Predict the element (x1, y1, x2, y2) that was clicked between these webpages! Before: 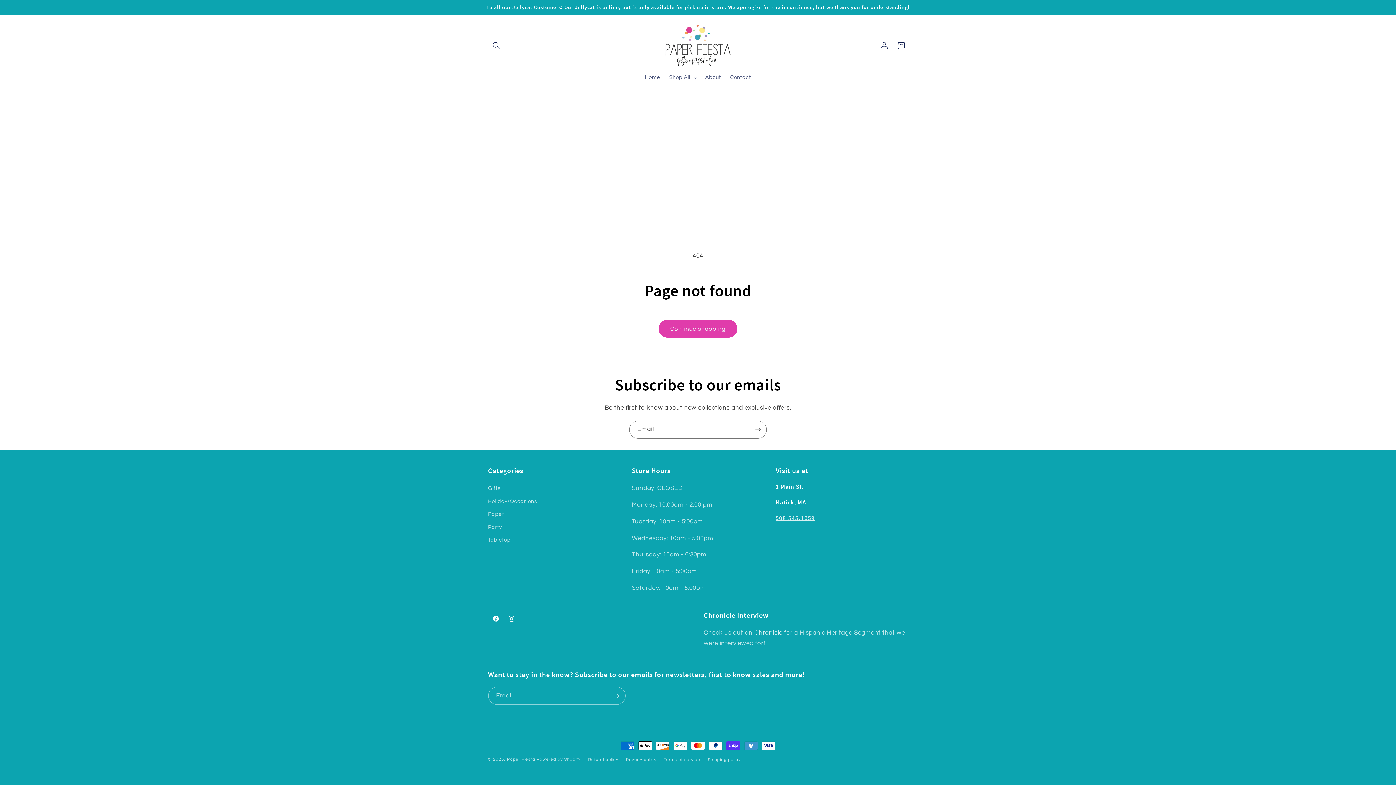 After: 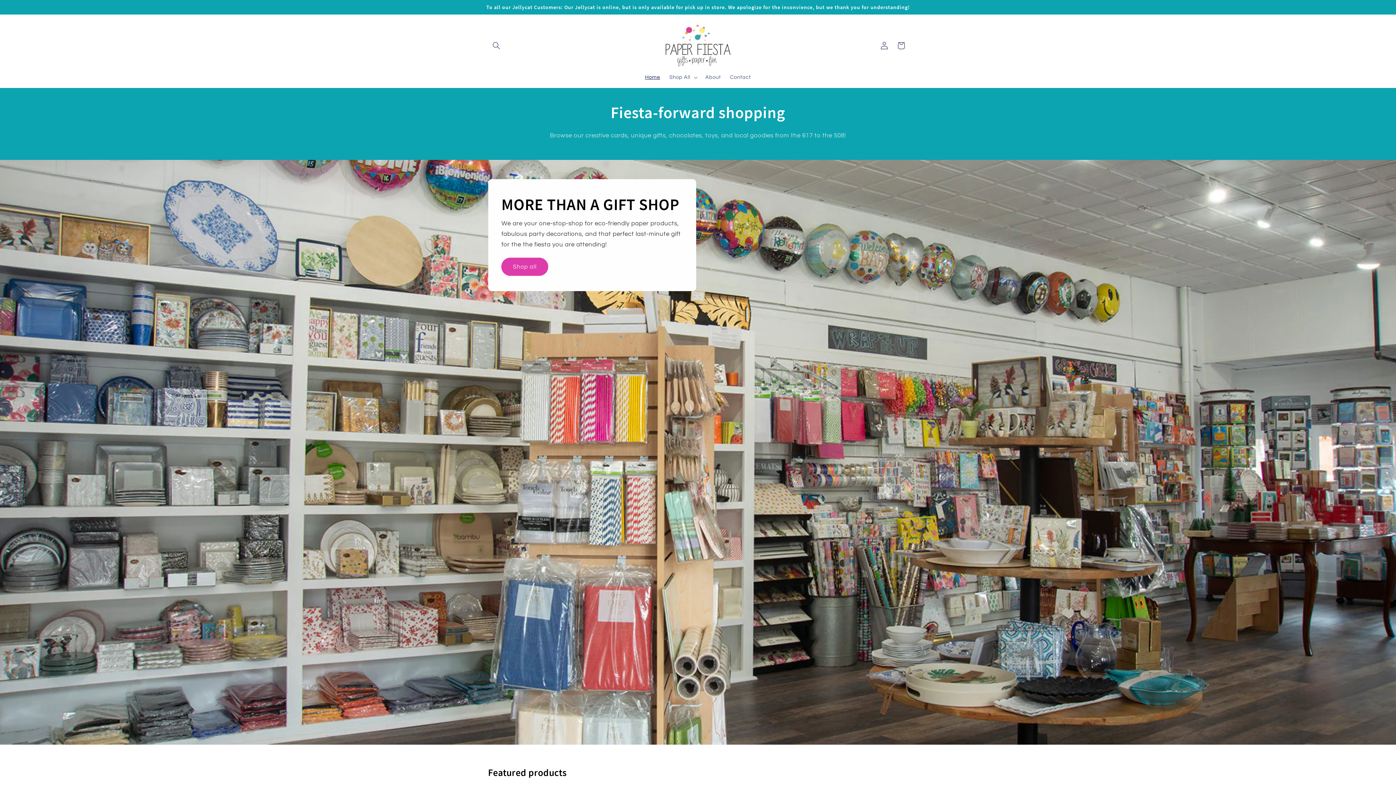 Action: bbox: (662, 21, 733, 69)